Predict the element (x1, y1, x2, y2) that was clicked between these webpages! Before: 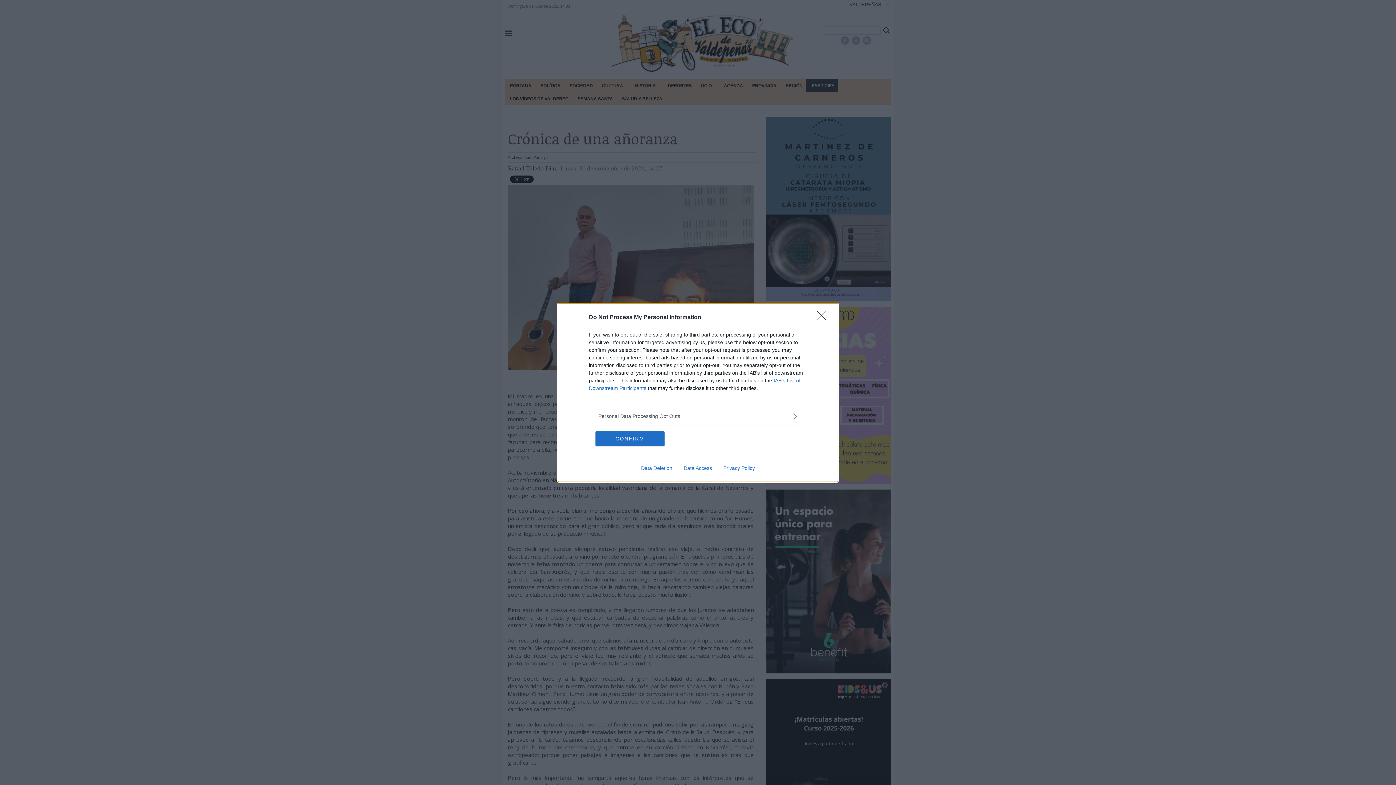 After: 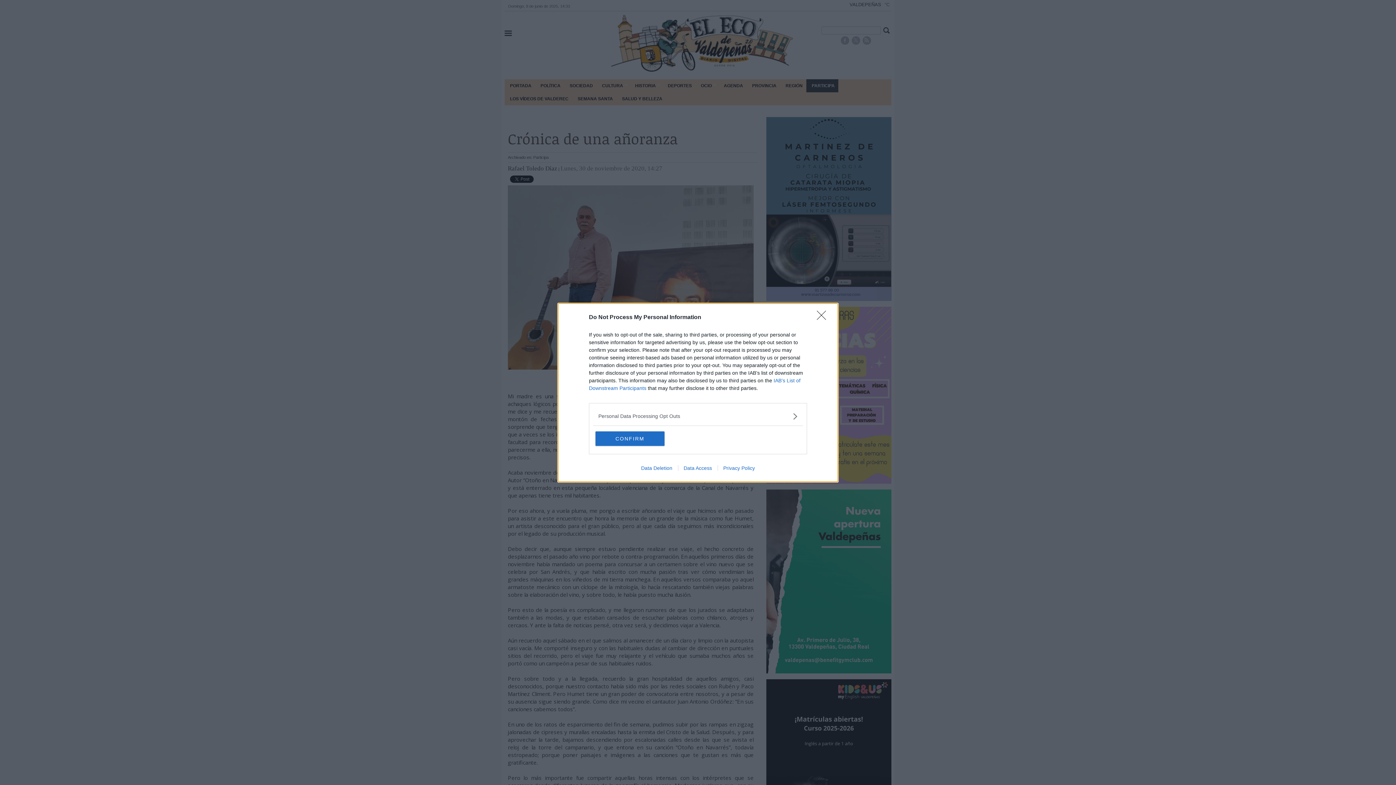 Action: label: Privacy Policy bbox: (717, 465, 760, 471)